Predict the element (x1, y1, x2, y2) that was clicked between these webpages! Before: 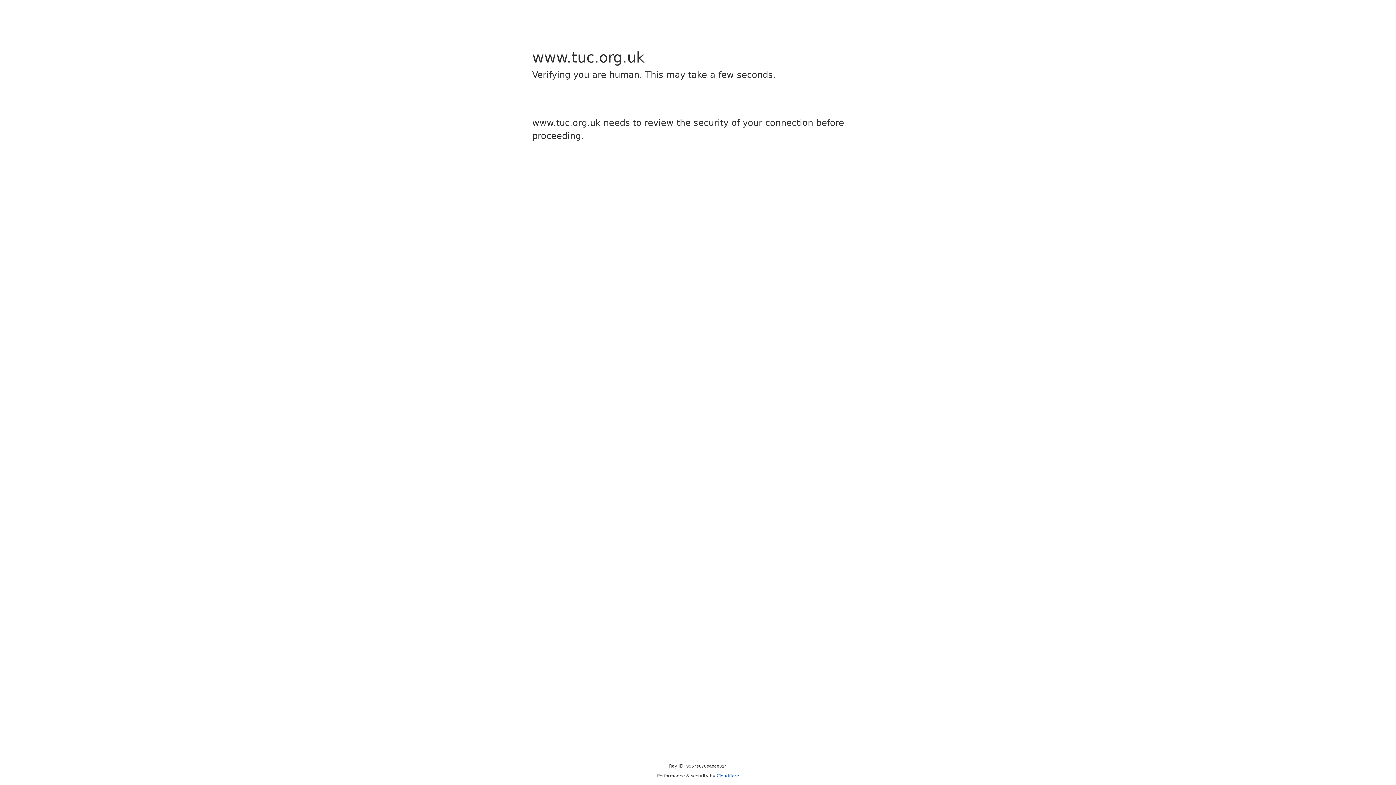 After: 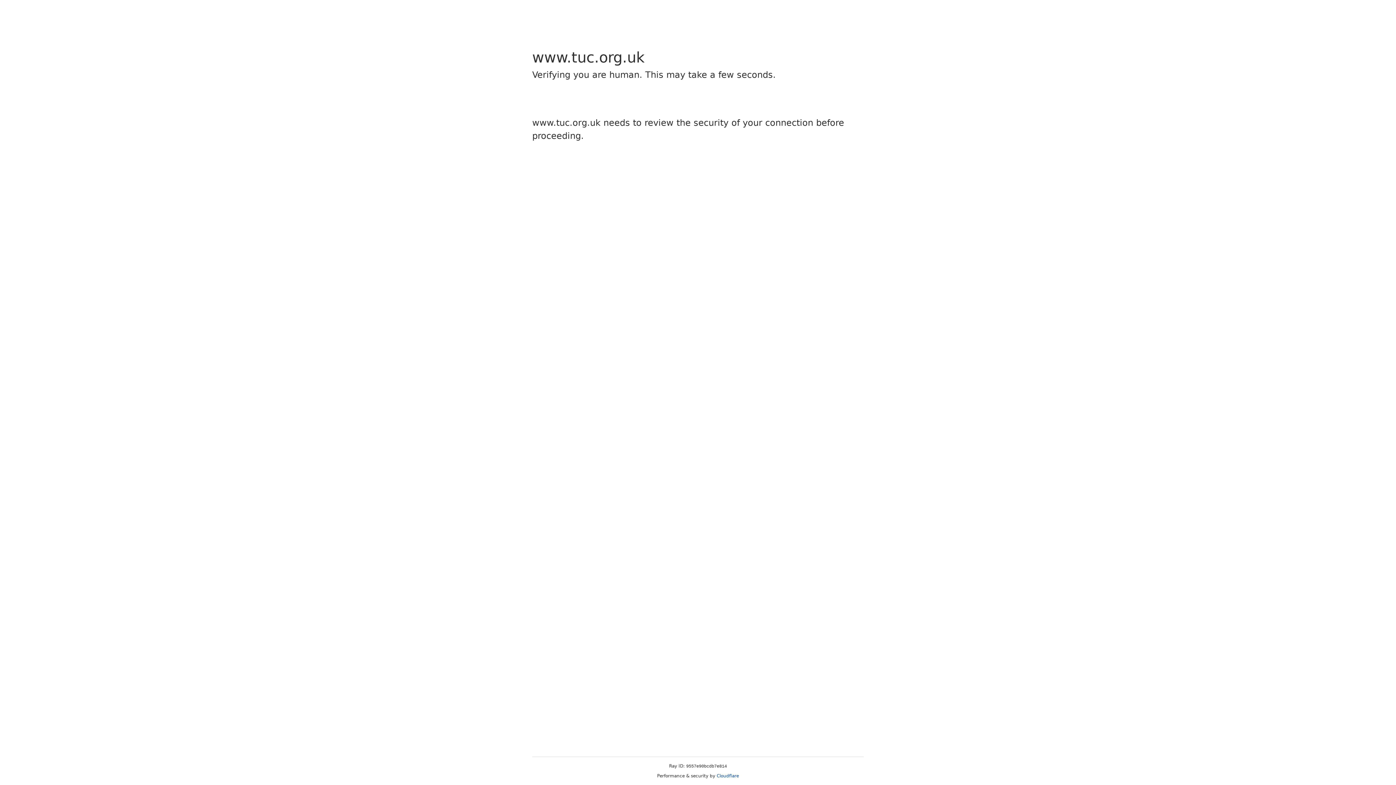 Action: label: Cloudflare bbox: (716, 773, 739, 778)